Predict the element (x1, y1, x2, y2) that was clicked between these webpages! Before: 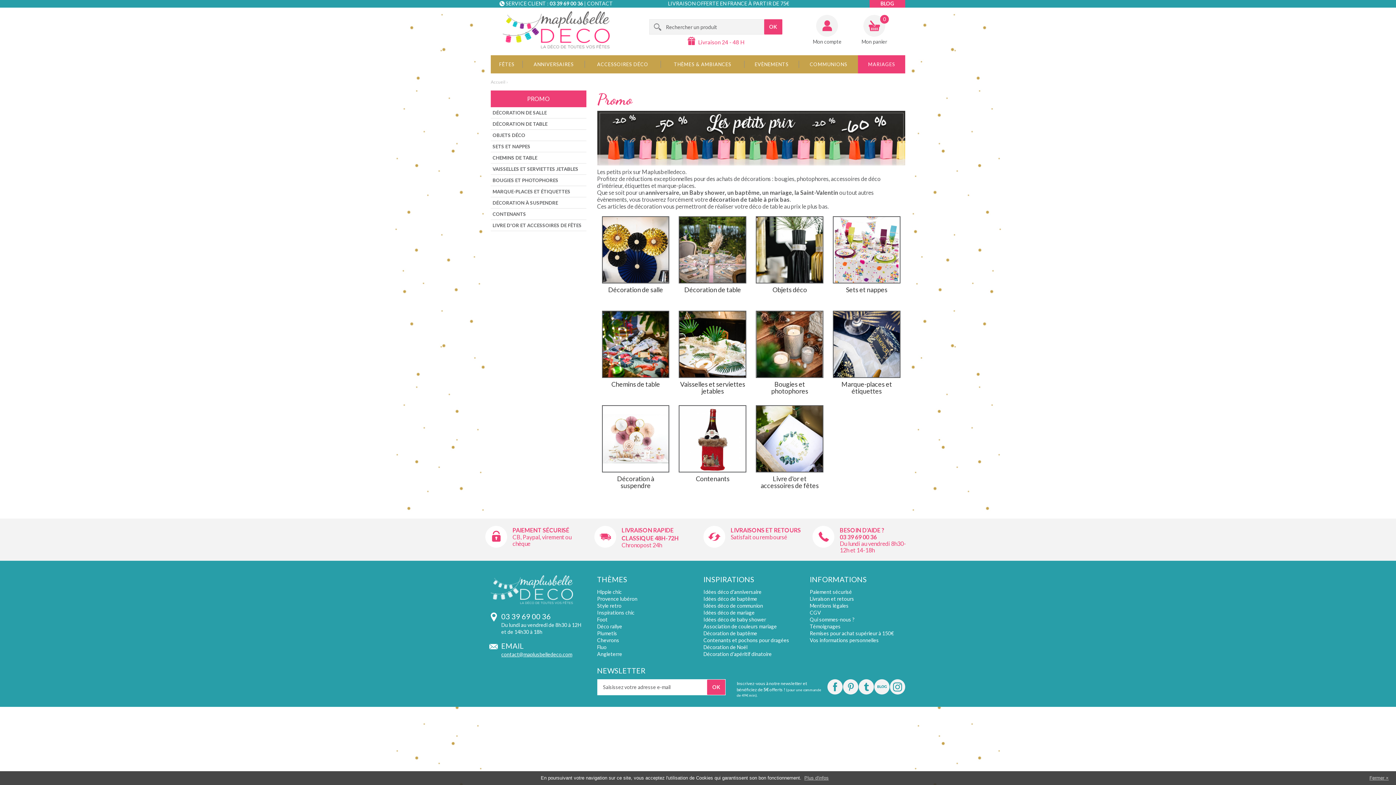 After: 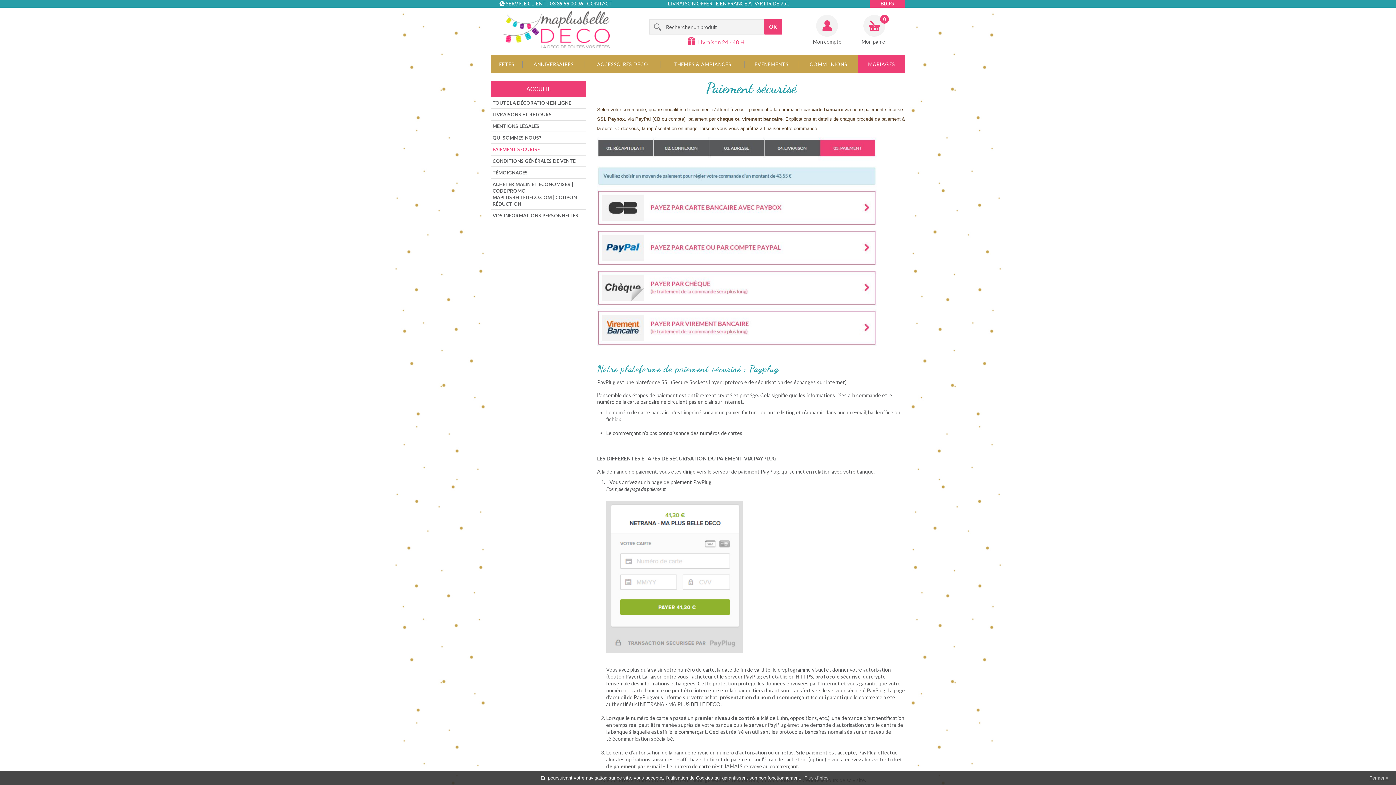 Action: label: PAIEMENT SÉCURISÉ bbox: (512, 526, 569, 533)